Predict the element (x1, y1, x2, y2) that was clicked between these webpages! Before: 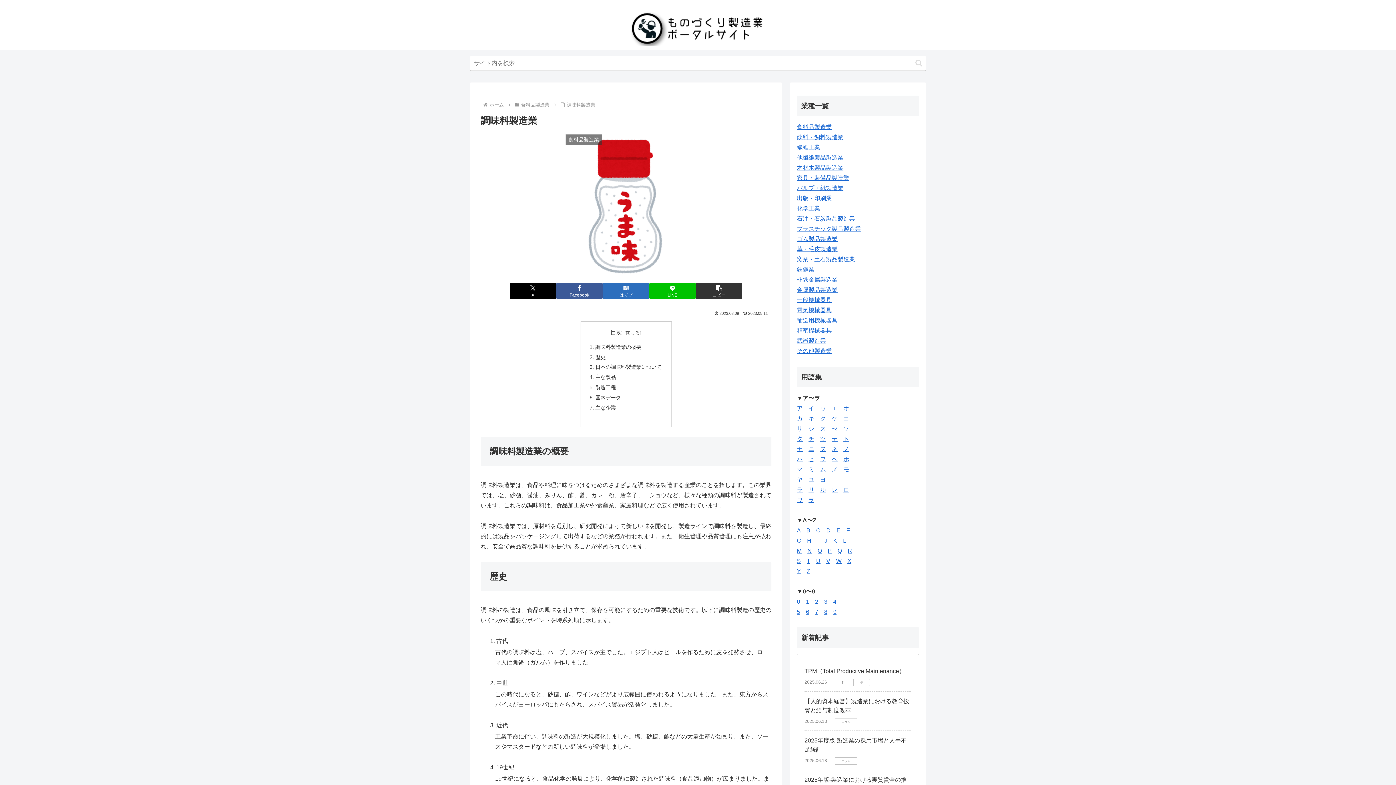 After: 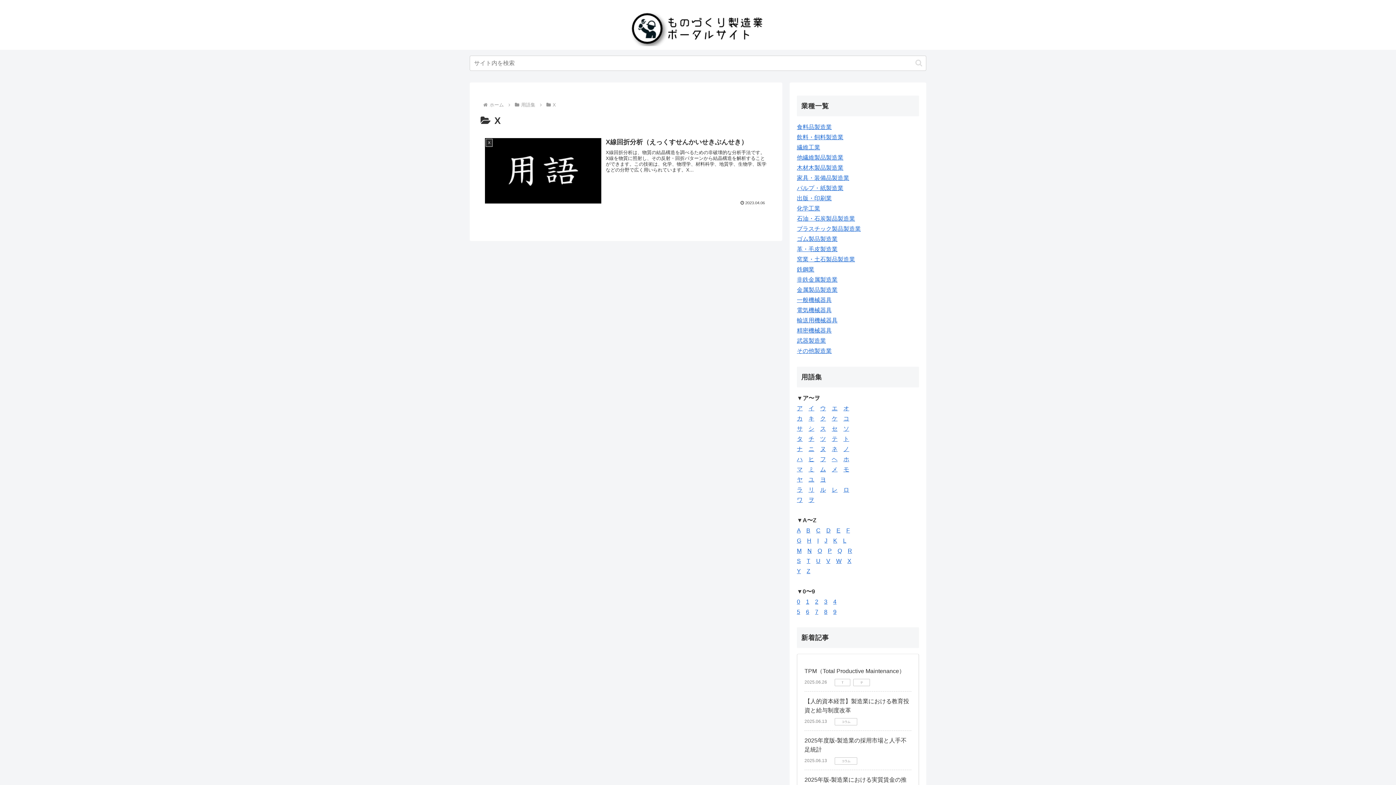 Action: label: X bbox: (847, 558, 851, 564)